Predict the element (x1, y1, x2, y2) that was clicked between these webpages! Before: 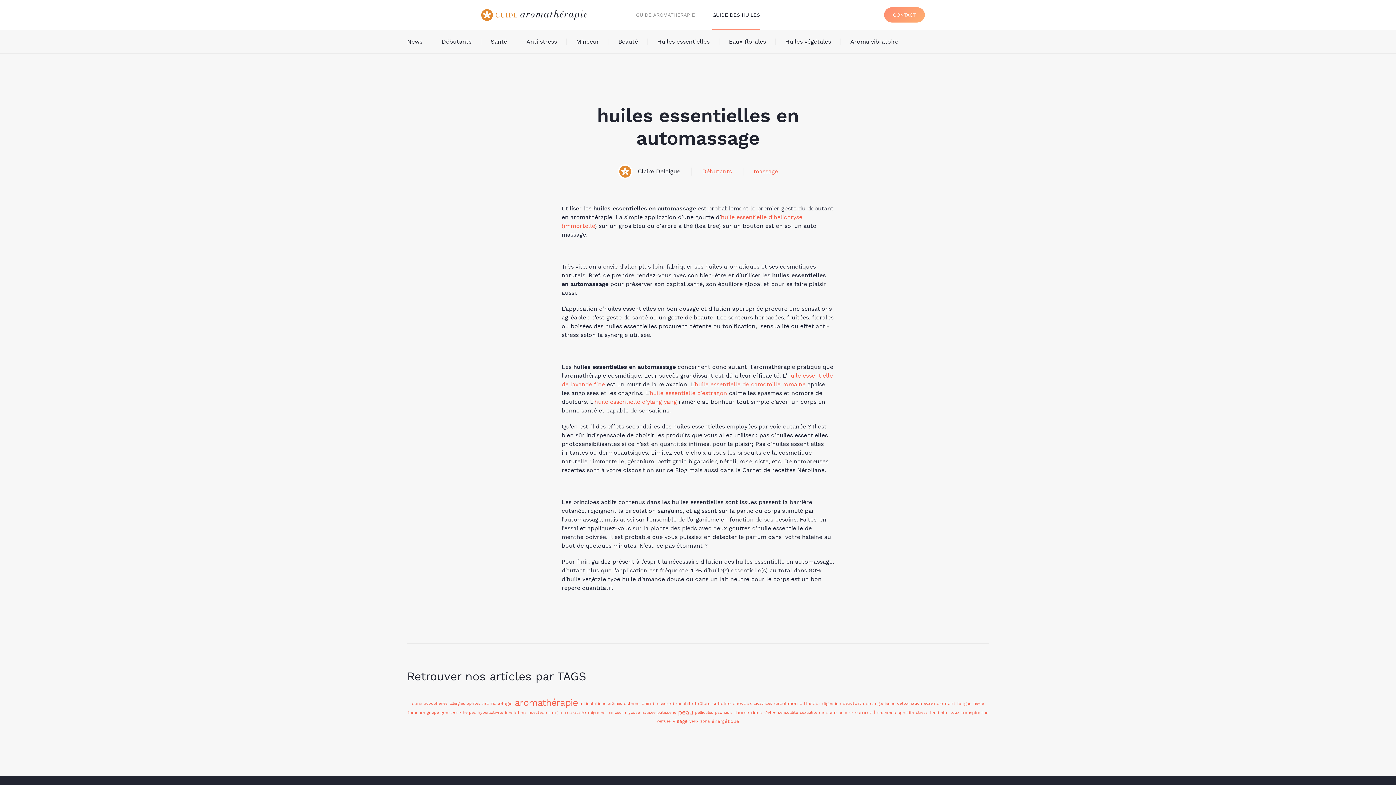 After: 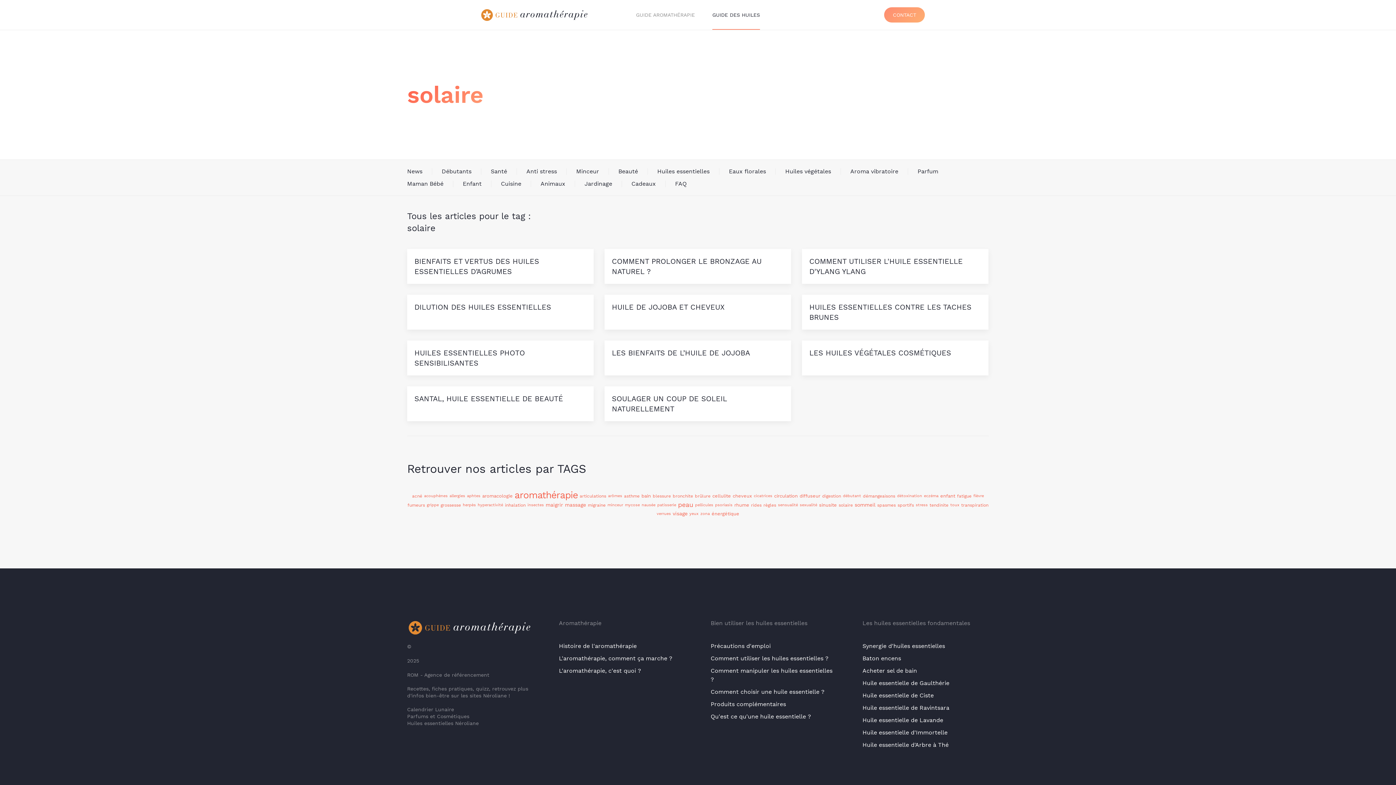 Action: label: solaire bbox: (838, 710, 853, 715)